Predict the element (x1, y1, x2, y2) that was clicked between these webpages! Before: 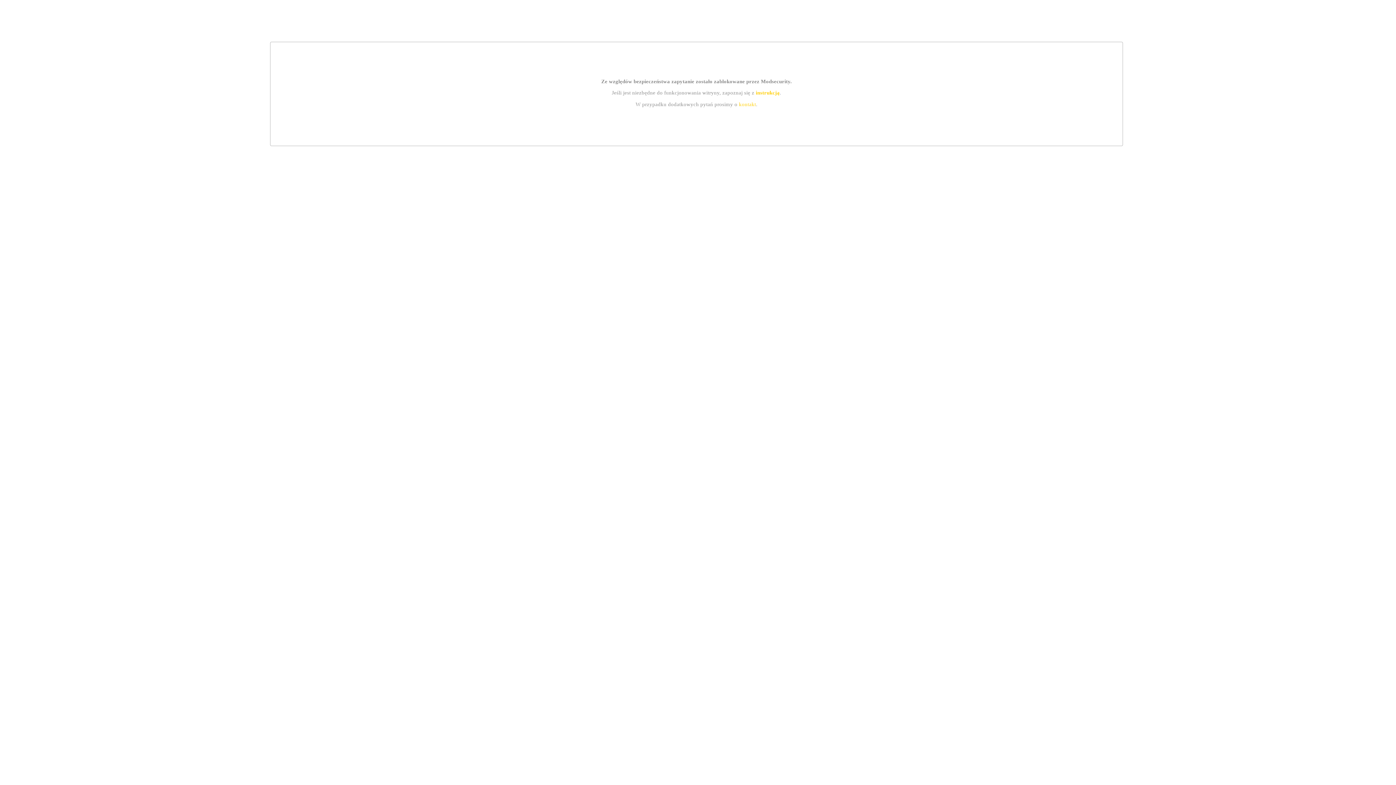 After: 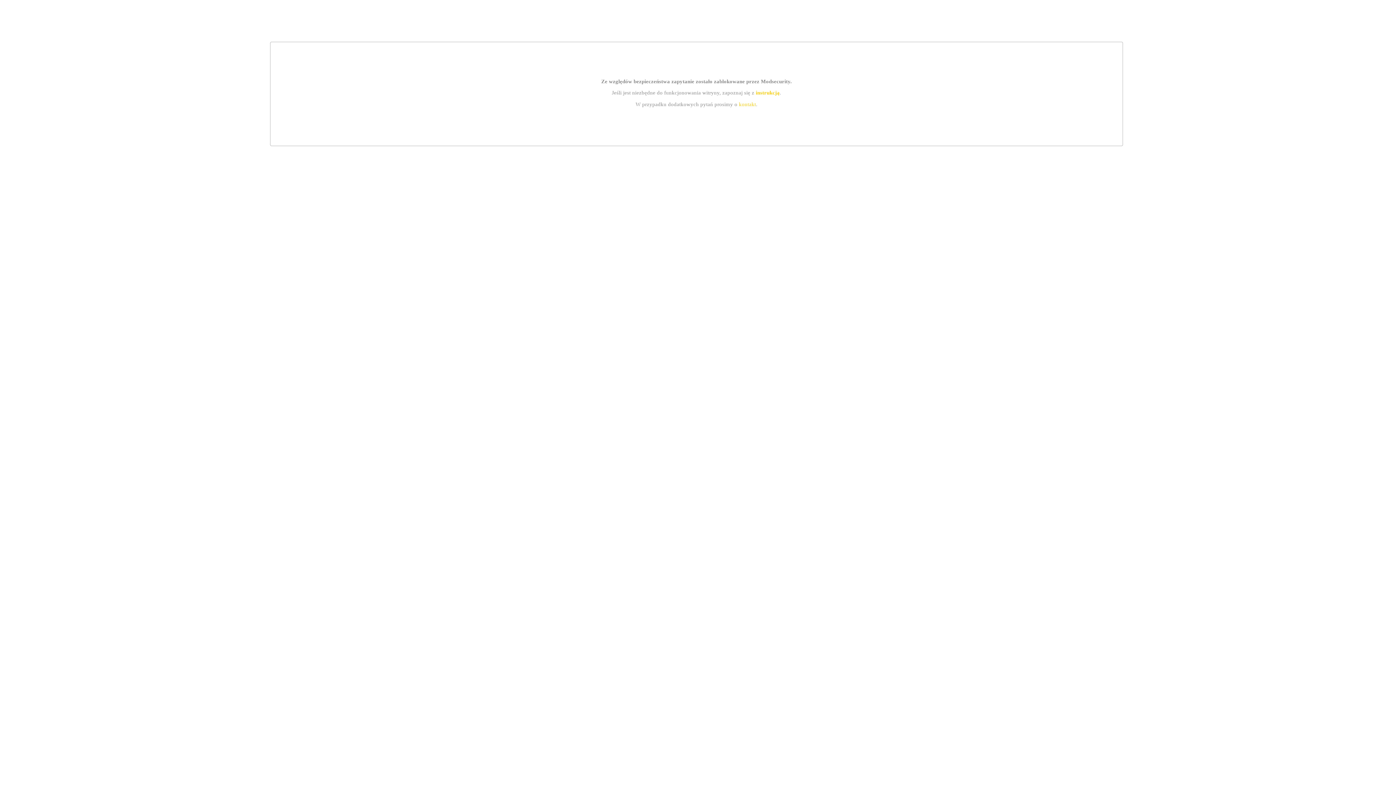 Action: label: kontakt bbox: (739, 101, 756, 107)